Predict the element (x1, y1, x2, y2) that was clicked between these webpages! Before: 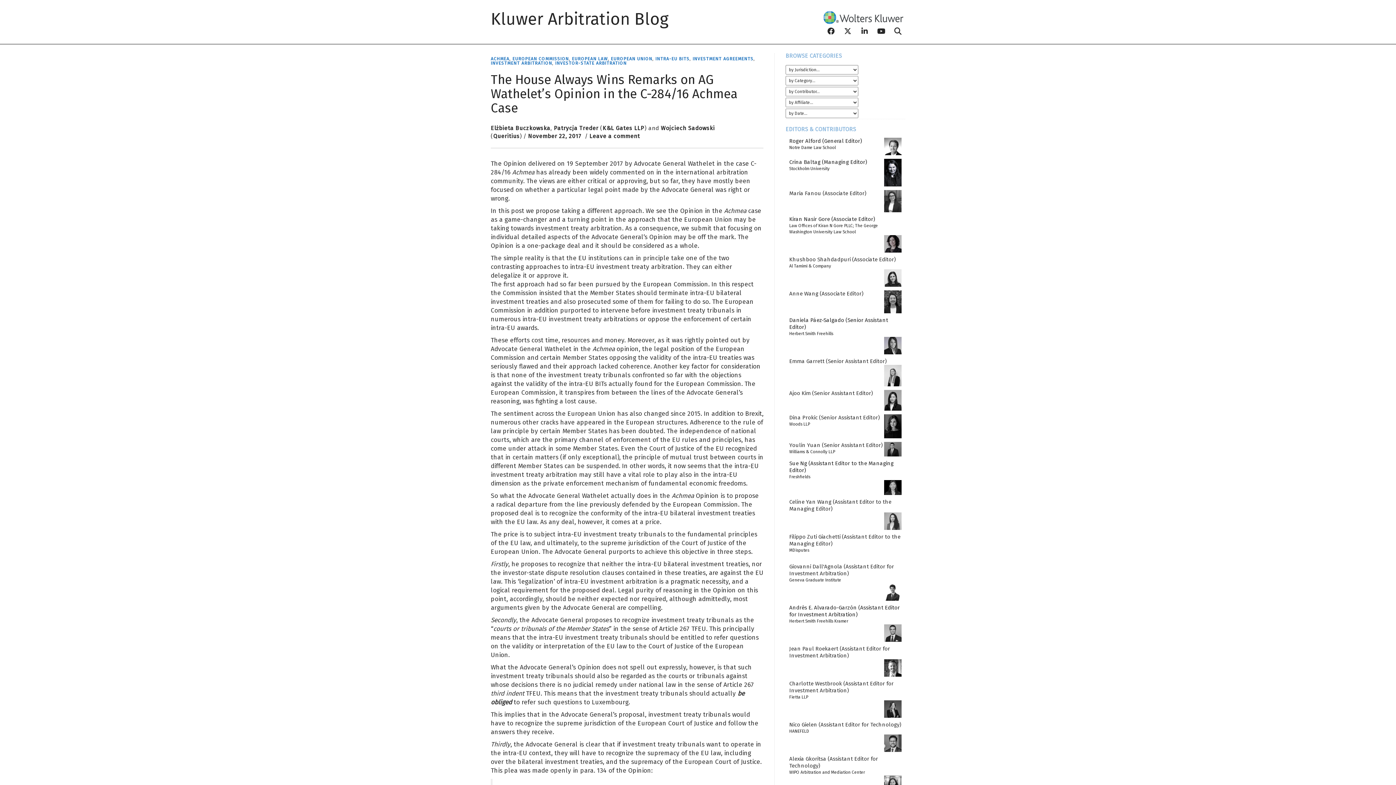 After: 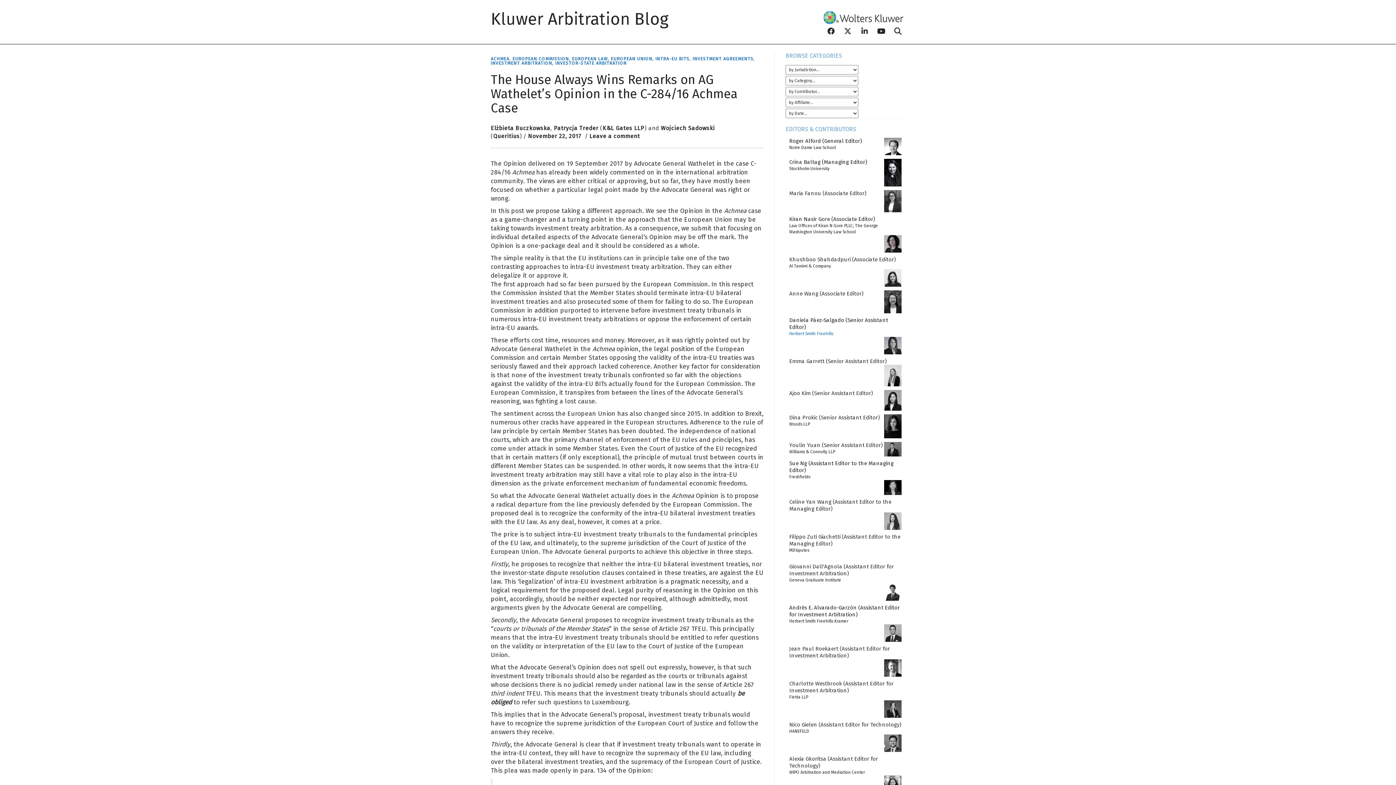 Action: bbox: (789, 331, 833, 336) label: Herbert Smith Freehills